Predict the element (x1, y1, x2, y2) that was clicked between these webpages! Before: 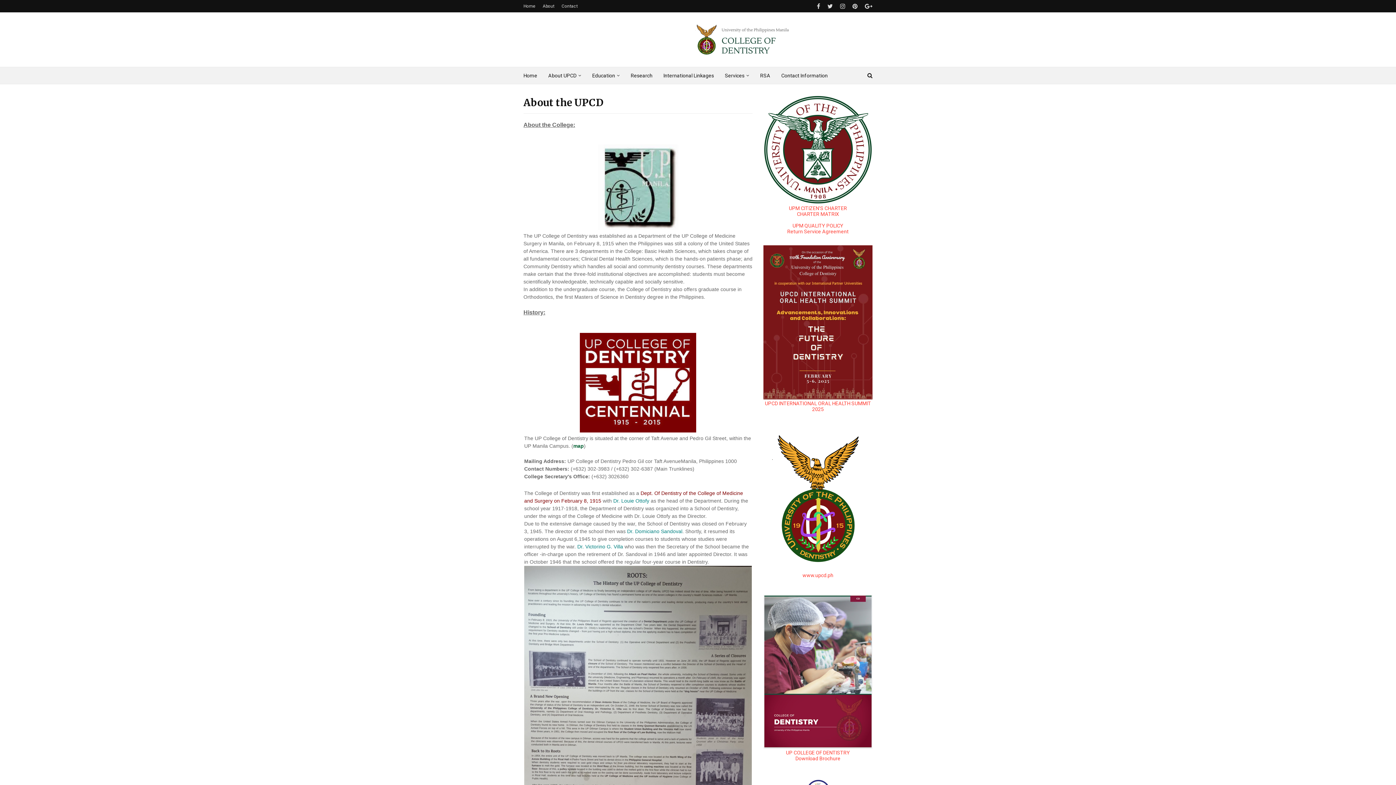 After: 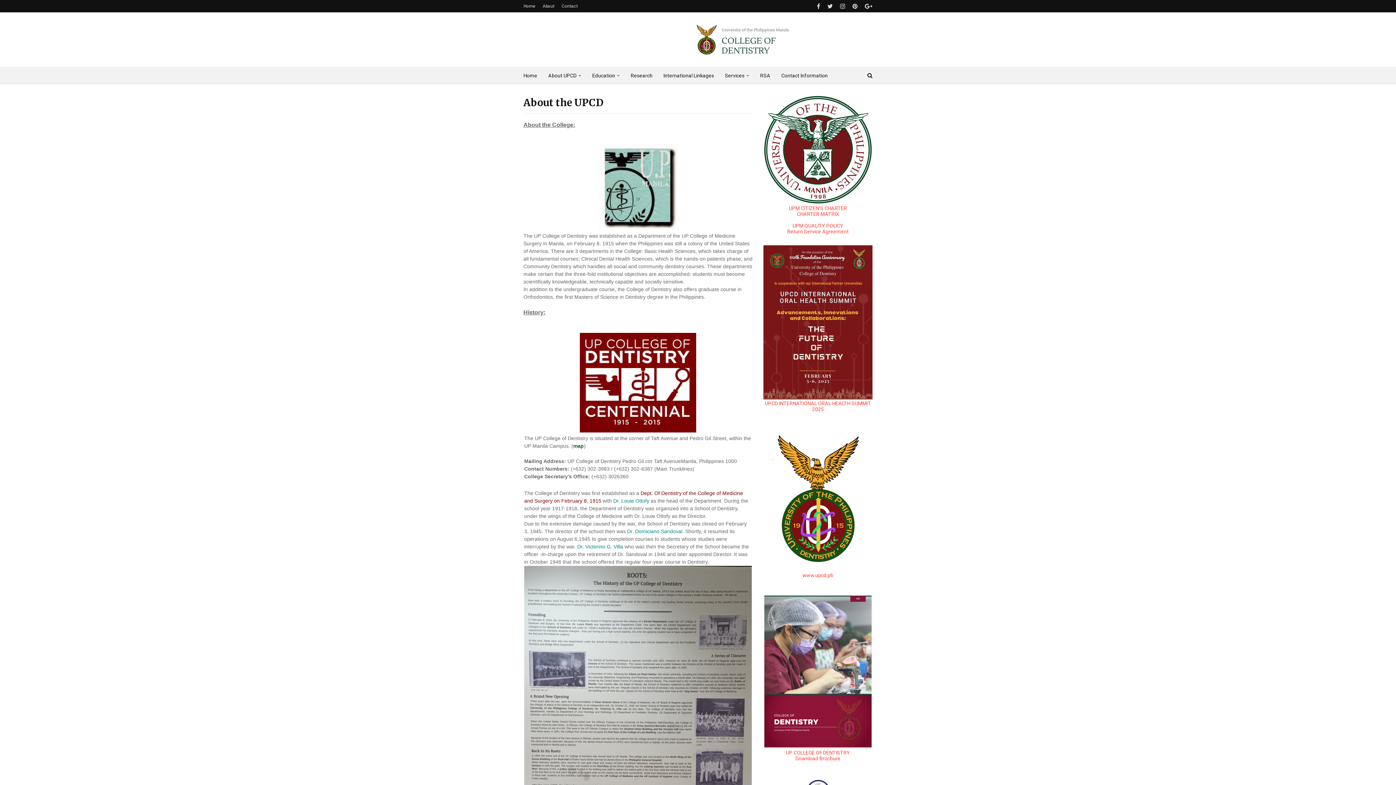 Action: bbox: (542, 67, 586, 84) label: About UPCD